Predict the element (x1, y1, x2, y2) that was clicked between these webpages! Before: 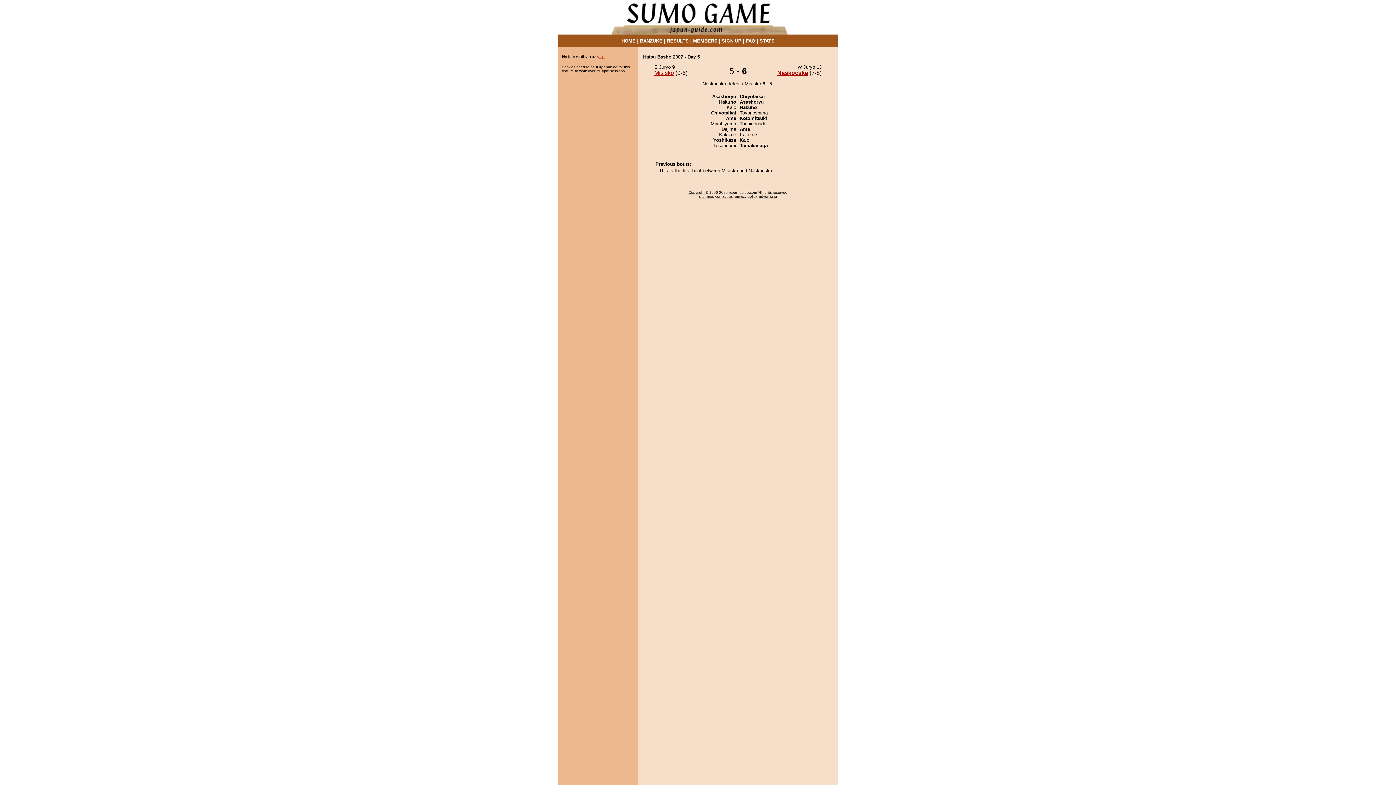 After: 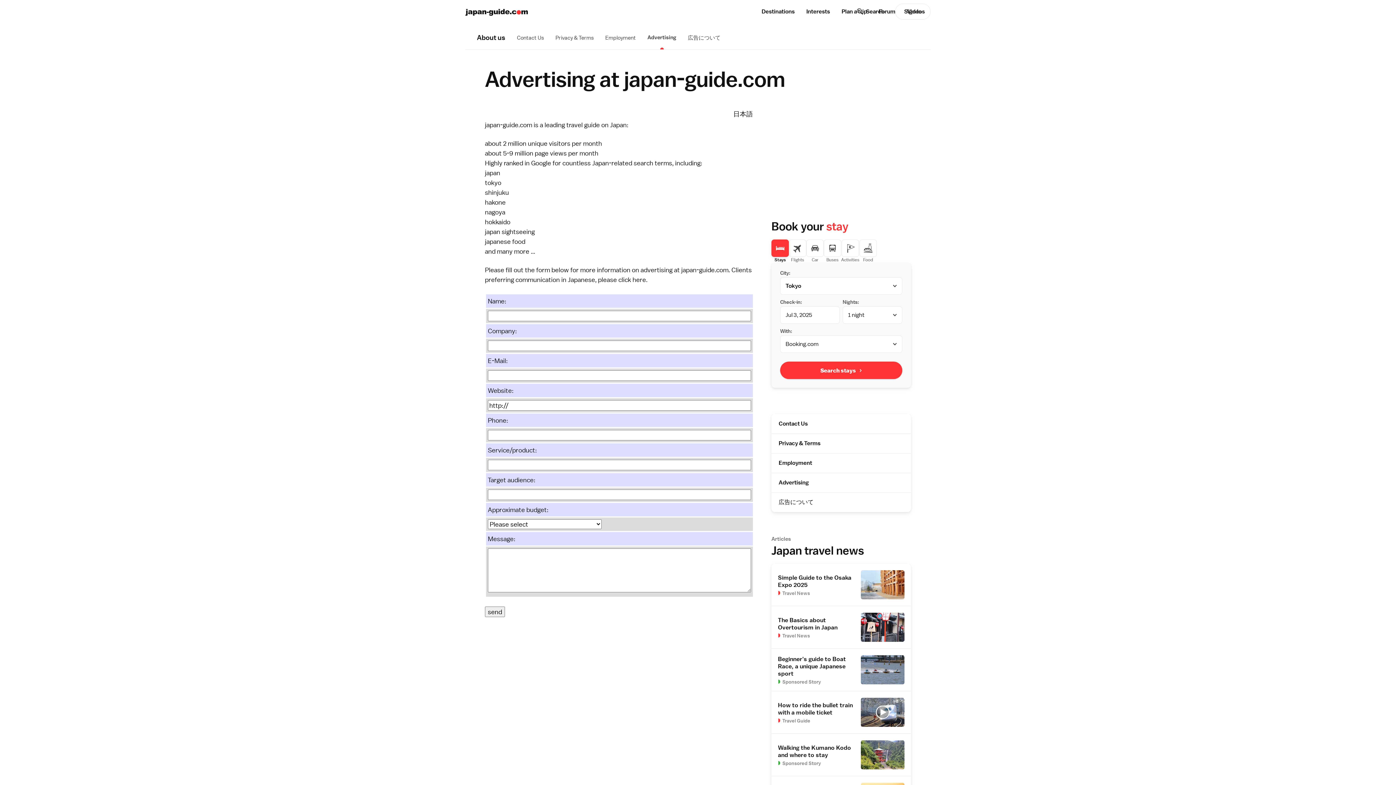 Action: label: advertising bbox: (759, 194, 777, 198)